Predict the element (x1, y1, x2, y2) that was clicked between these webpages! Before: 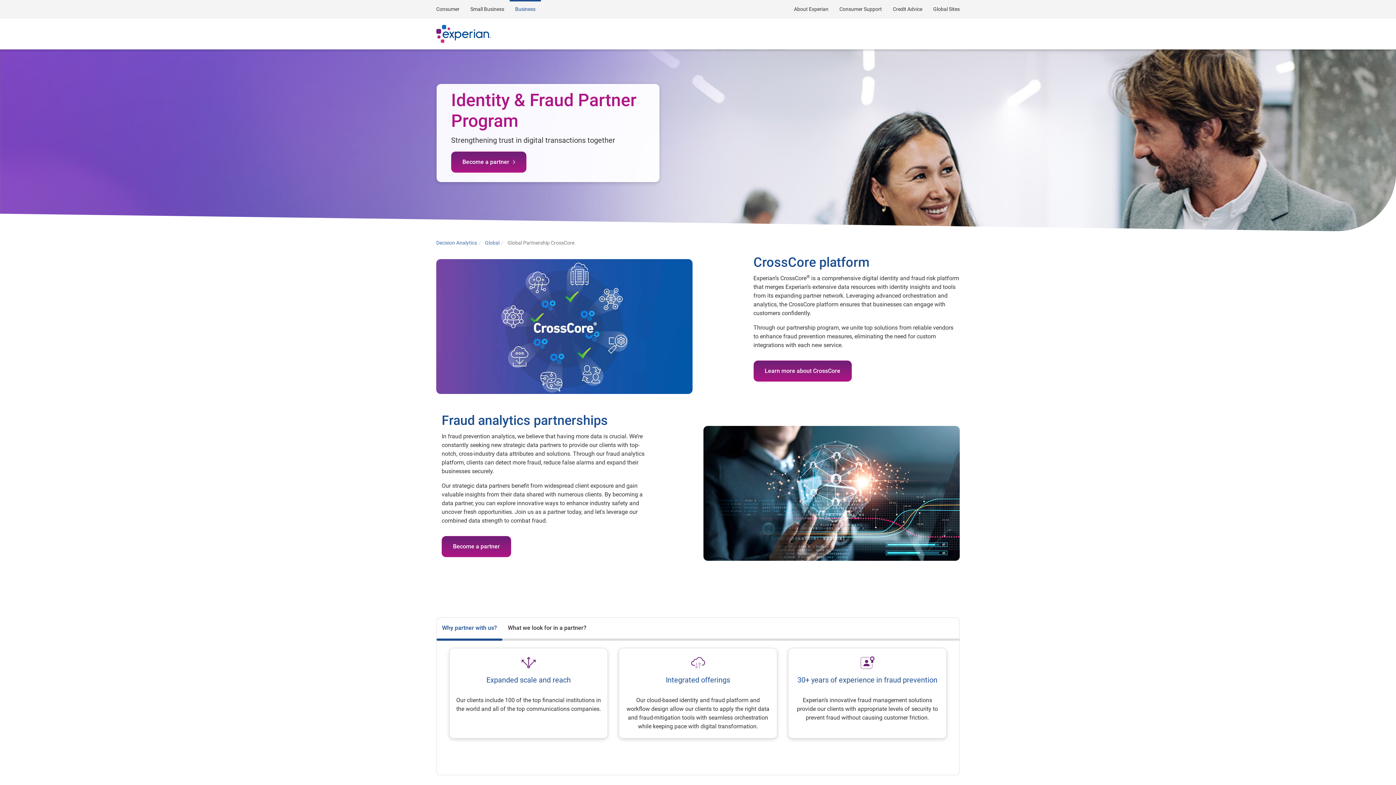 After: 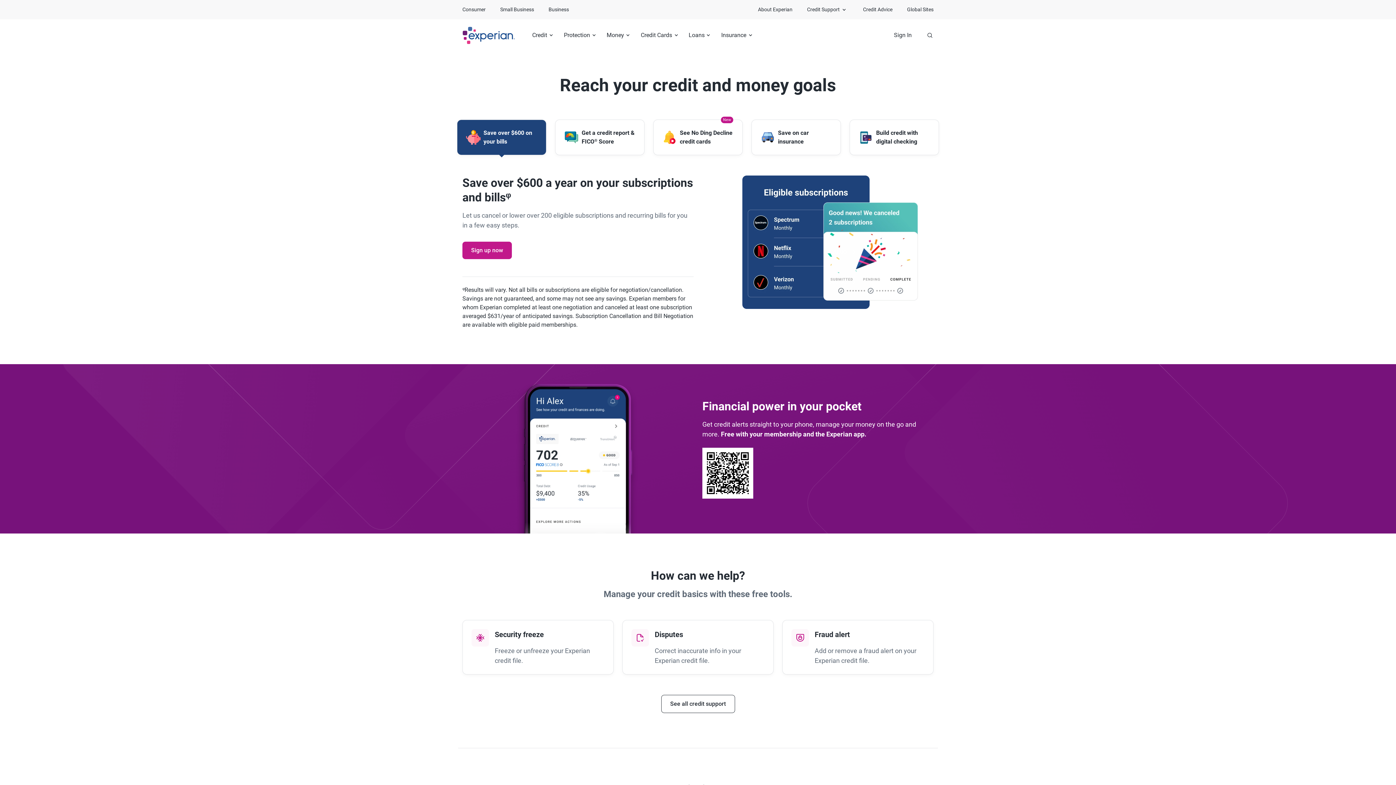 Action: bbox: (436, 18, 491, 49) label: Experian Logo